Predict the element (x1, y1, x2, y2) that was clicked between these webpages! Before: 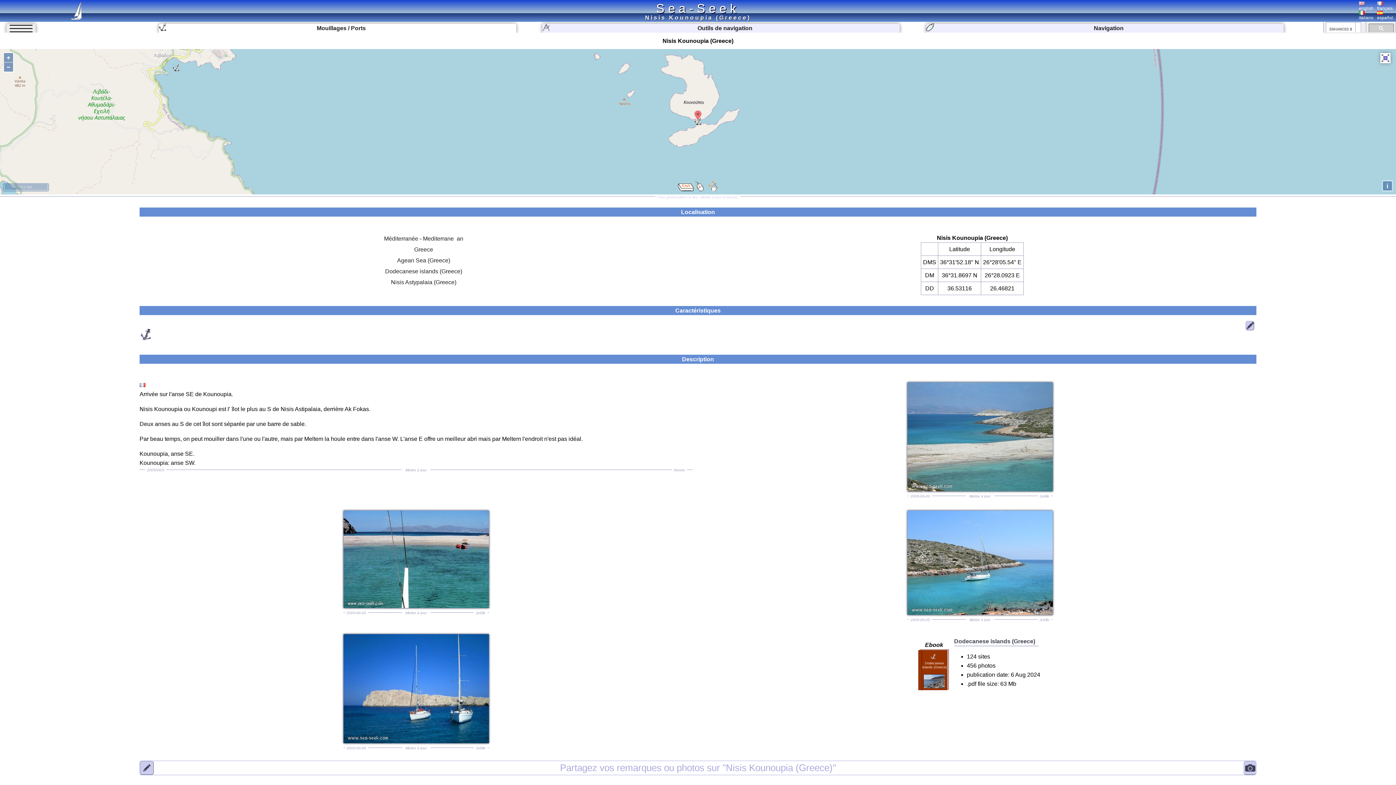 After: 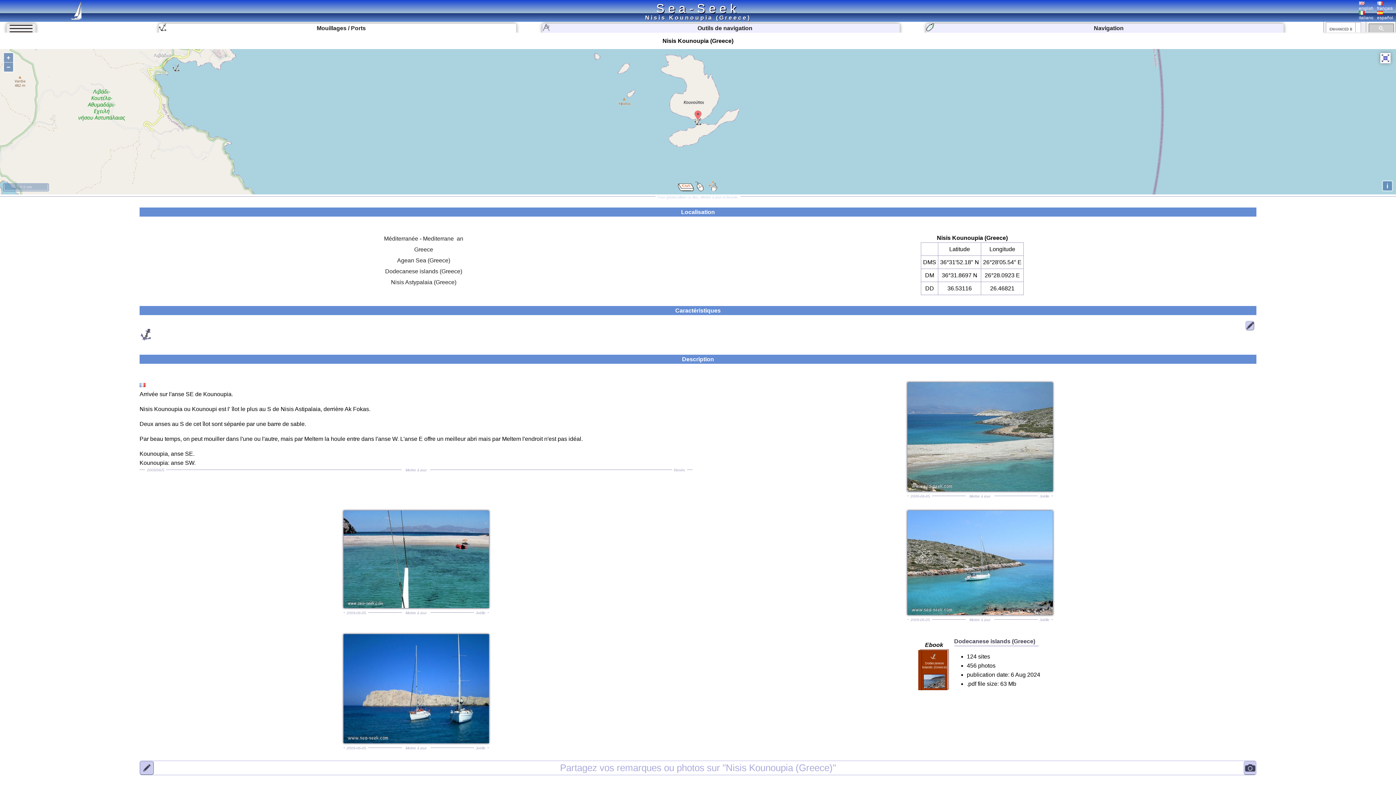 Action: label: 
français bbox: (1377, 1, 1393, 10)